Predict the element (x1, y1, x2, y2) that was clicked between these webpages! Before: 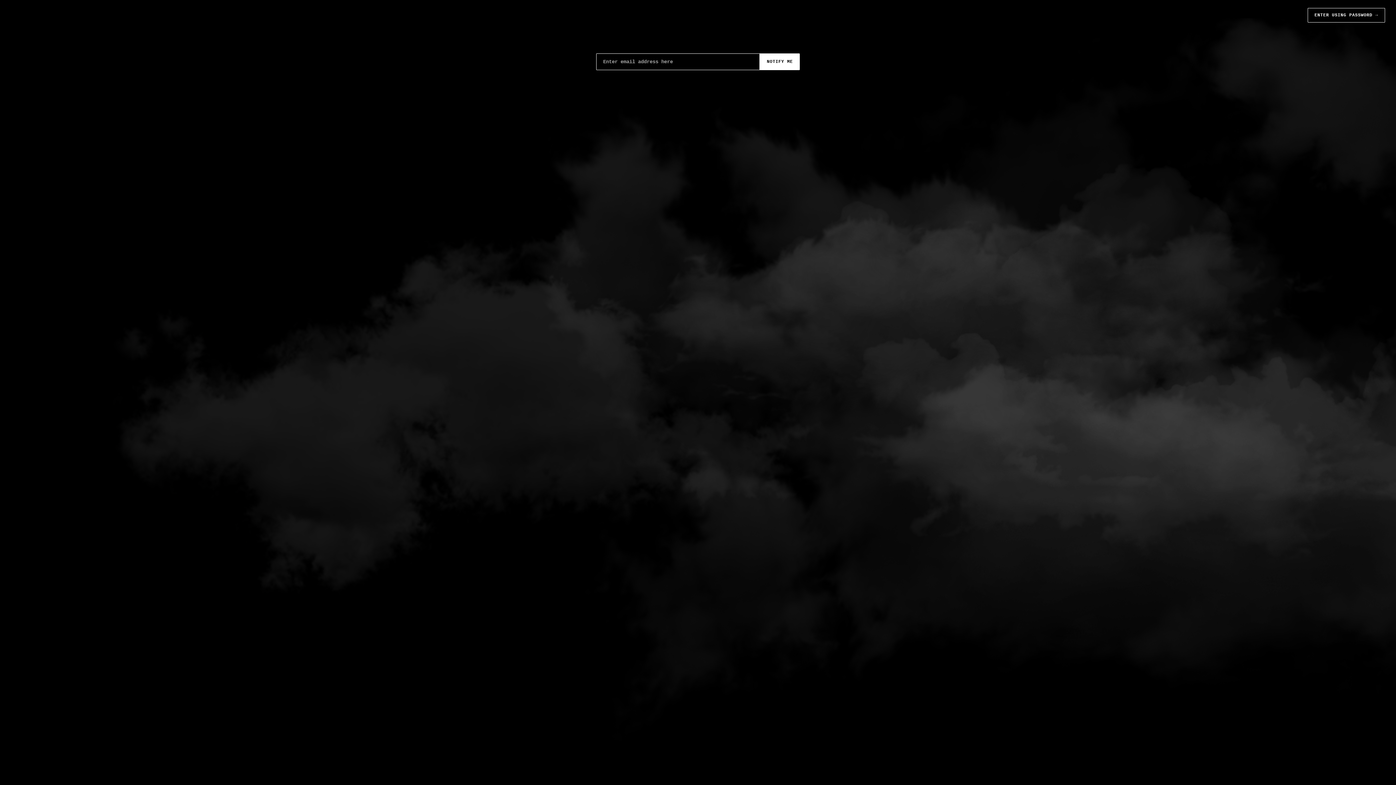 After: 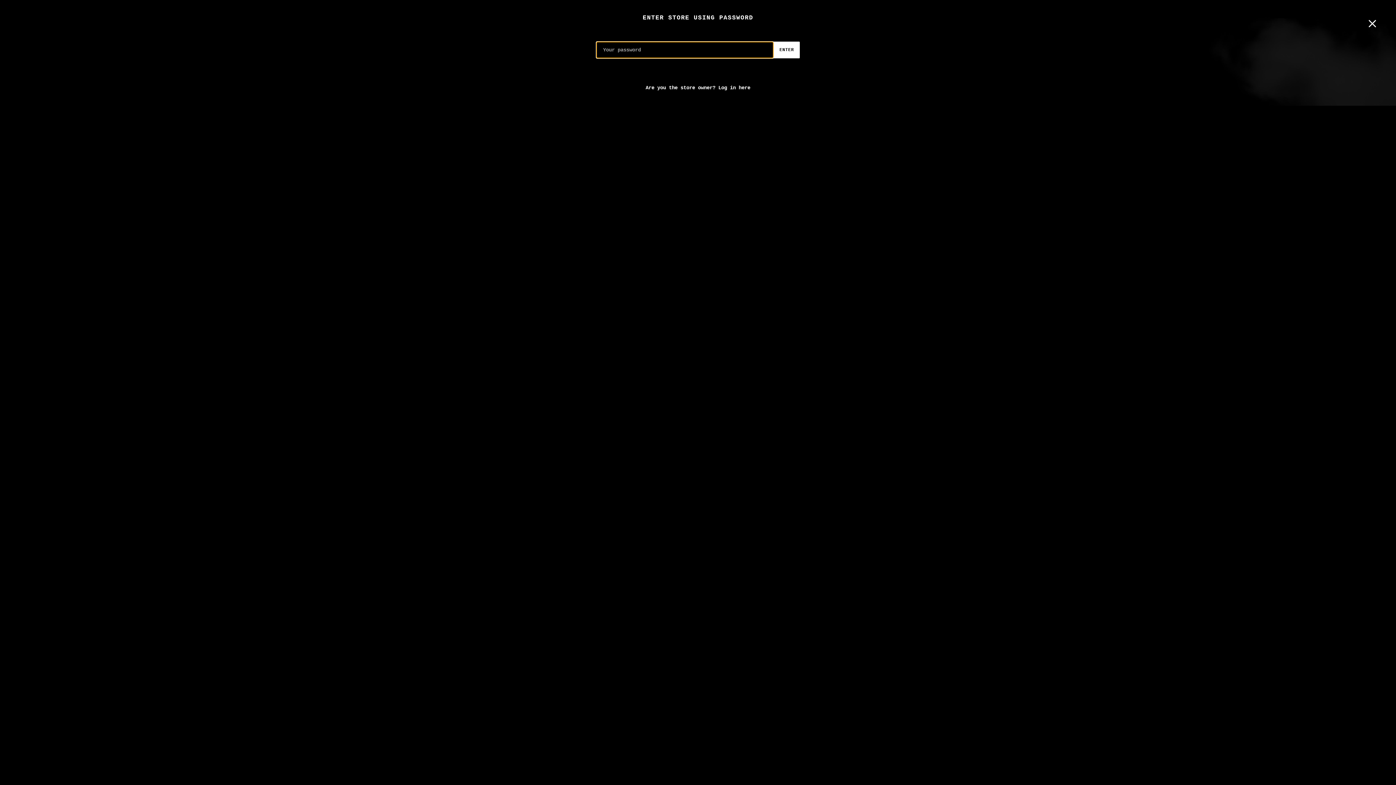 Action: label: ENTER USING PASSWORD → bbox: (1307, 8, 1385, 22)